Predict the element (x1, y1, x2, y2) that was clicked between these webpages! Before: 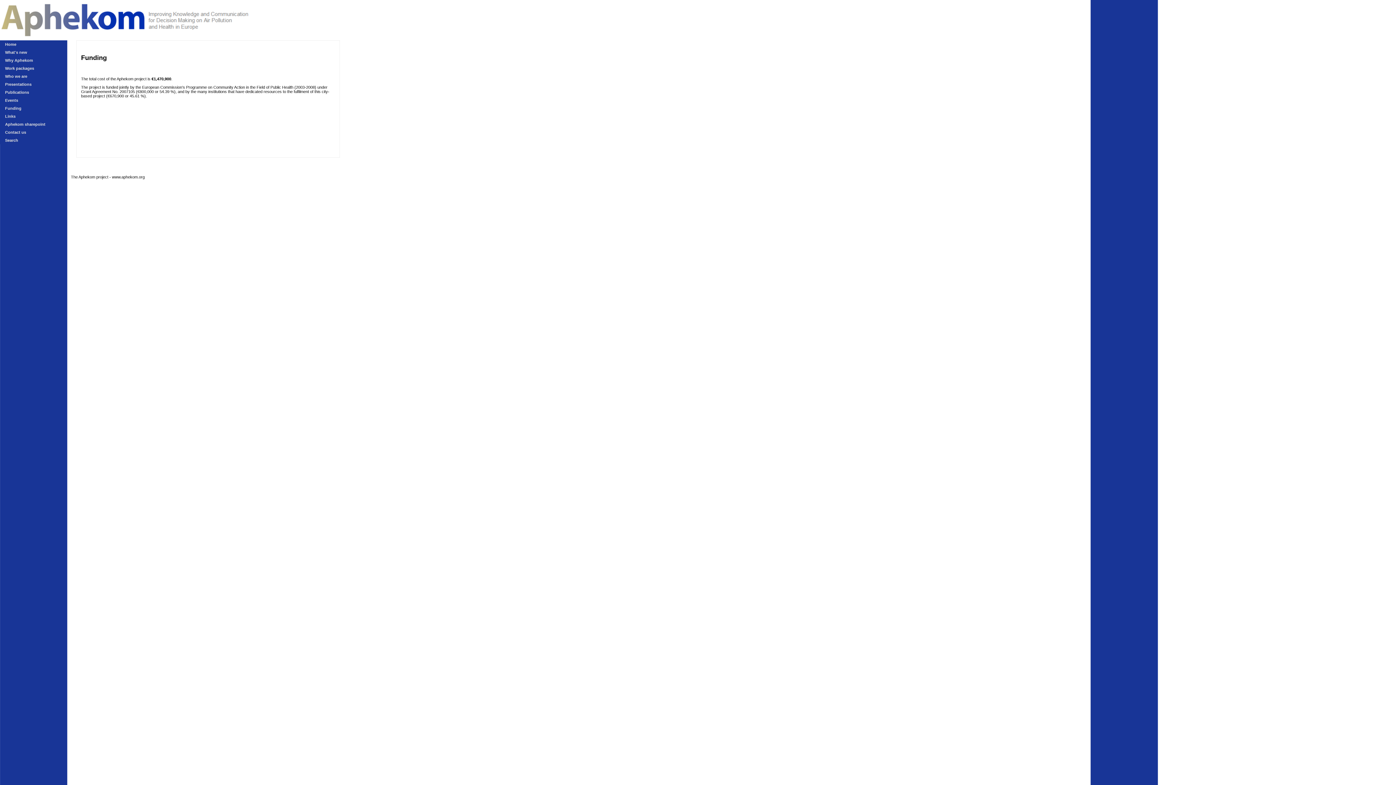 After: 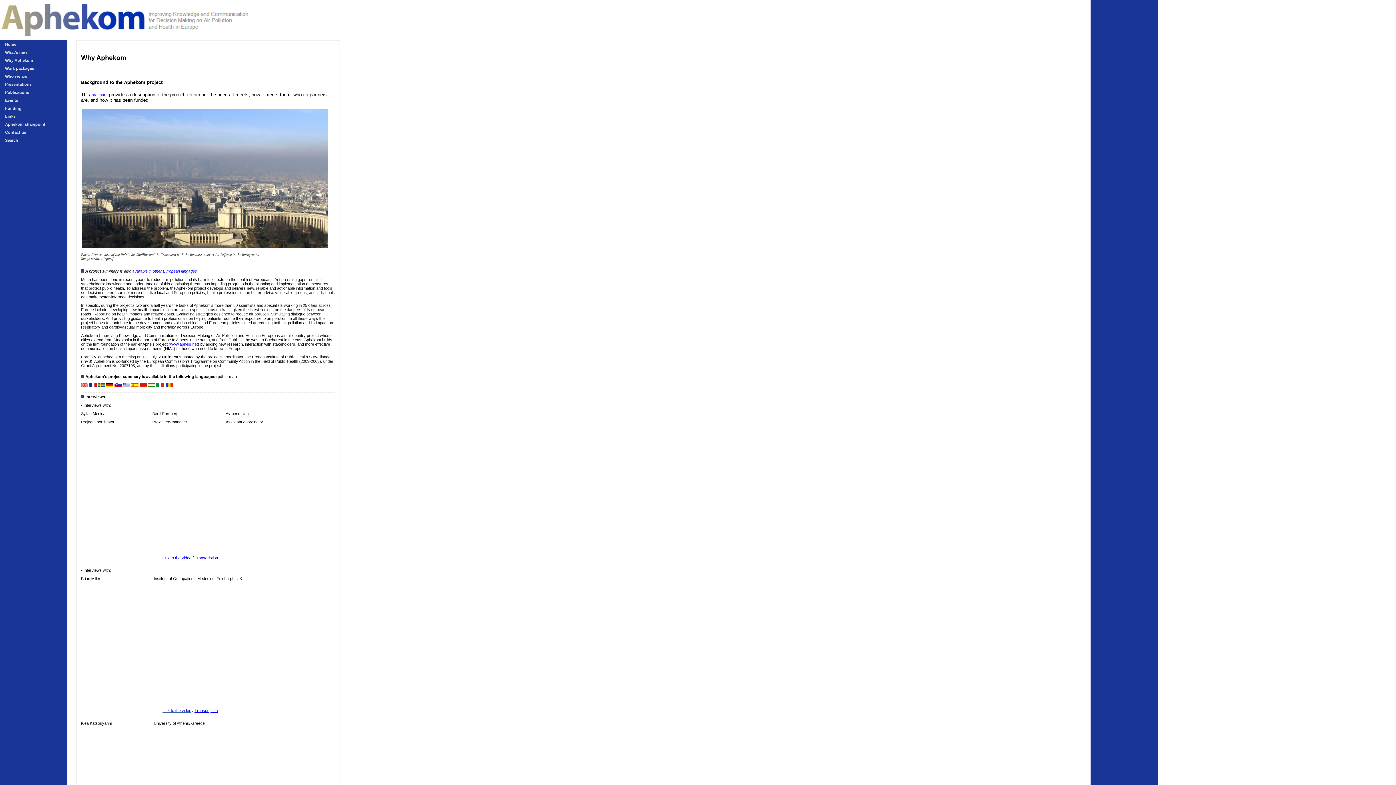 Action: bbox: (0, 56, 64, 64) label: Why Aphekom